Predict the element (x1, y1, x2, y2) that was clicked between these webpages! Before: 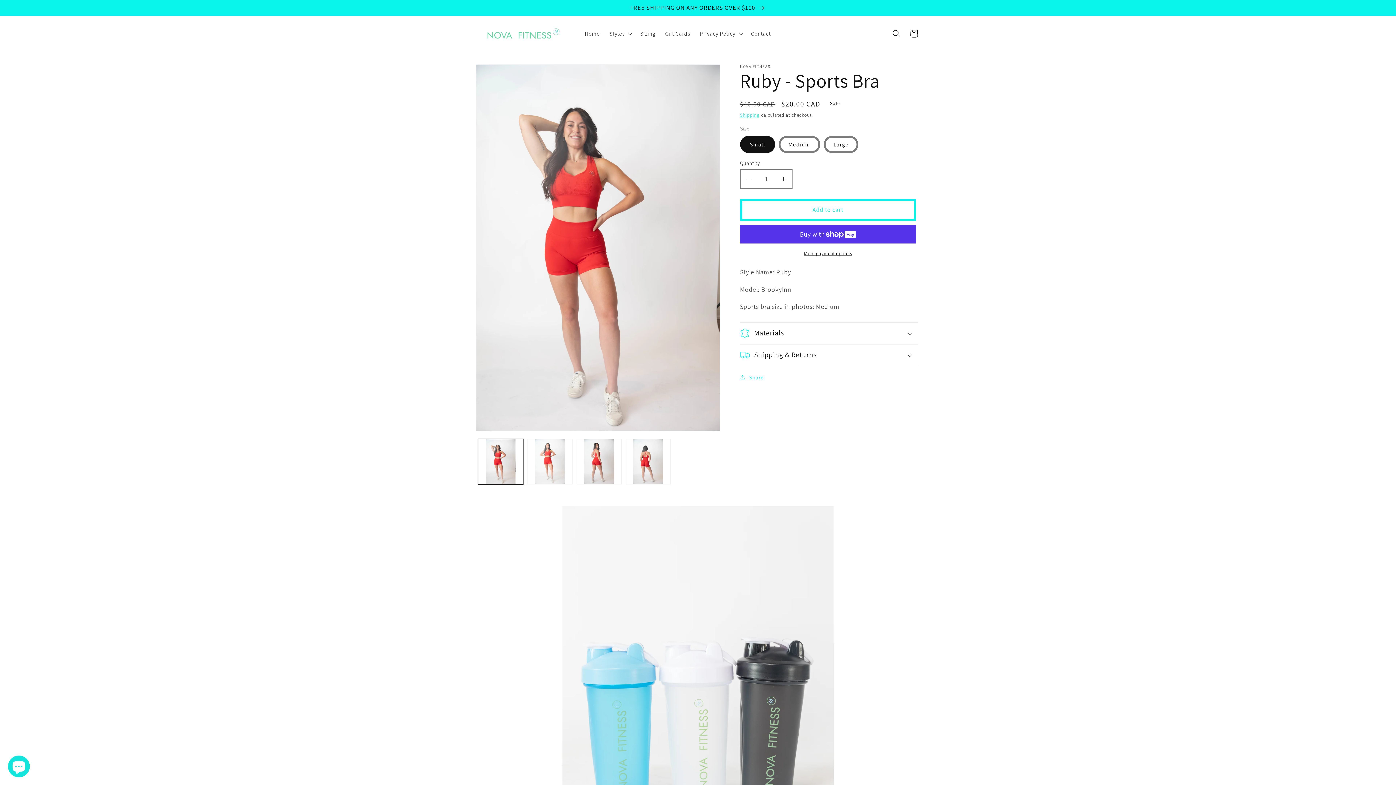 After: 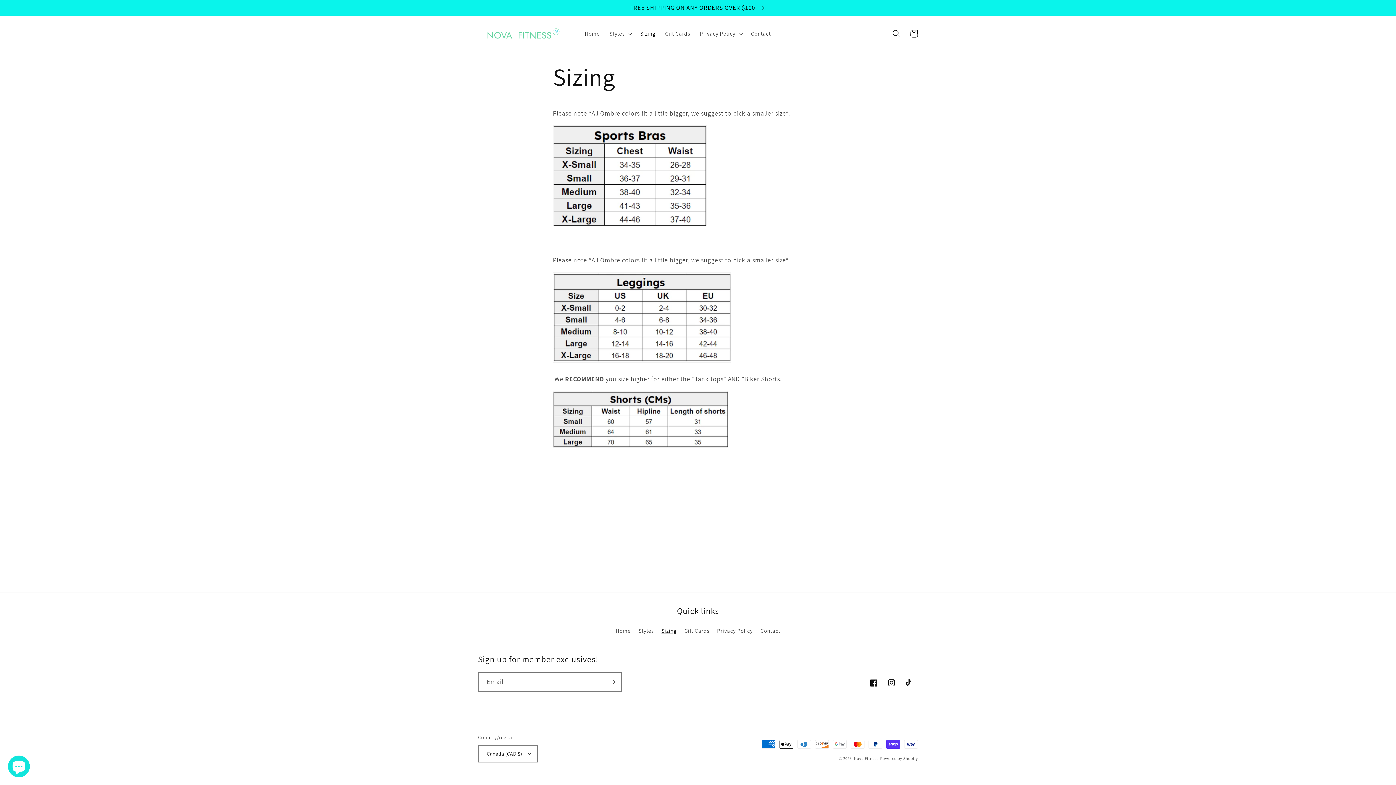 Action: label: Sizing bbox: (635, 25, 660, 41)